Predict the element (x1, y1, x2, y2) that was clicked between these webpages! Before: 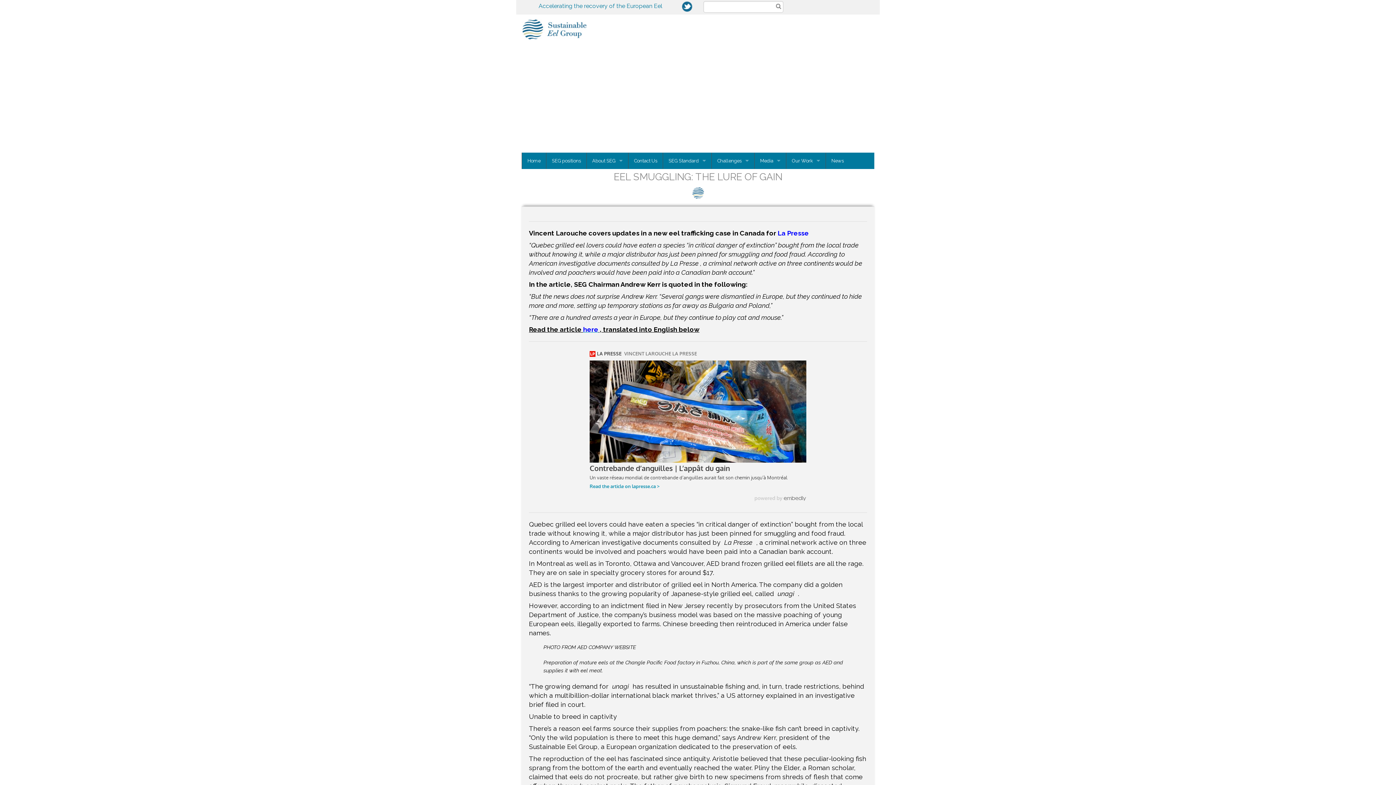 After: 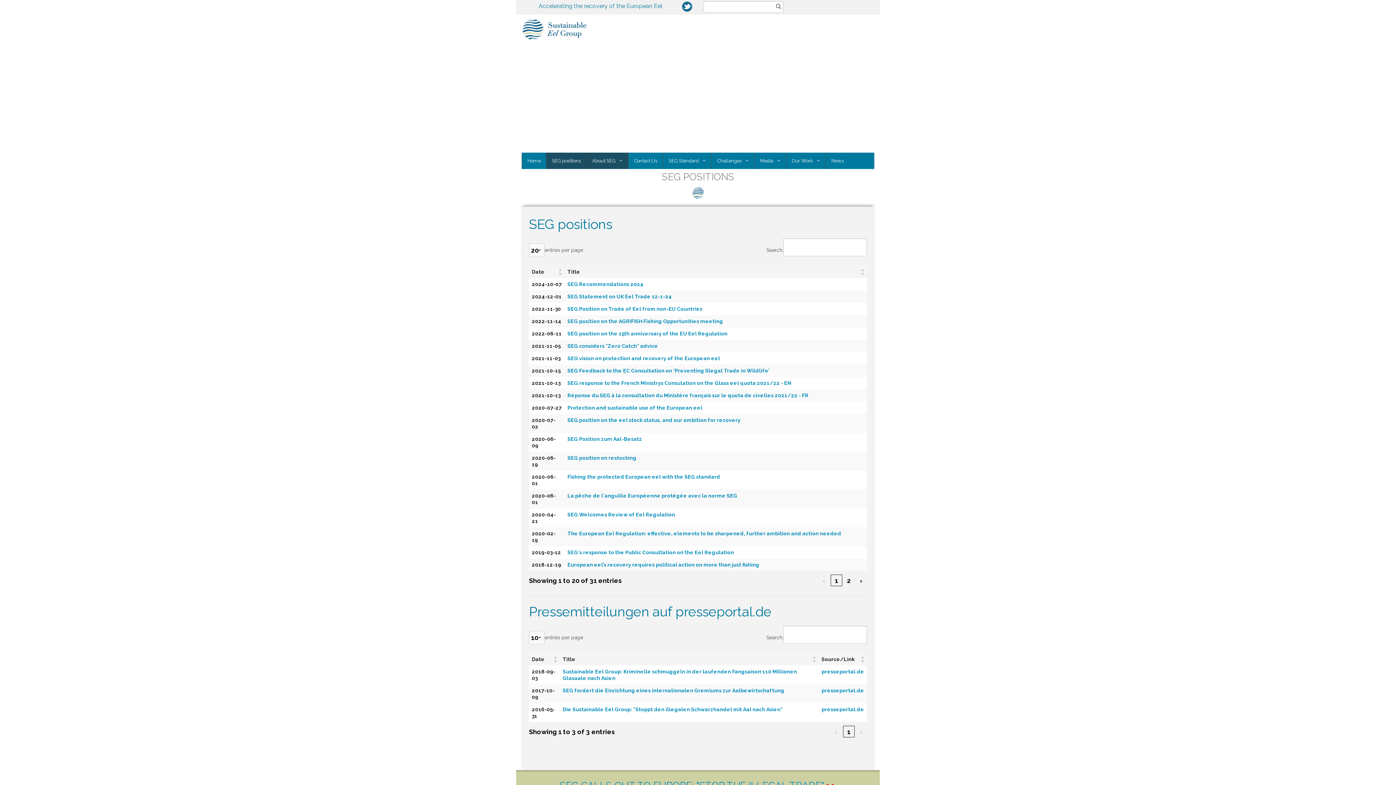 Action: label: SEG positions bbox: (546, 152, 586, 169)